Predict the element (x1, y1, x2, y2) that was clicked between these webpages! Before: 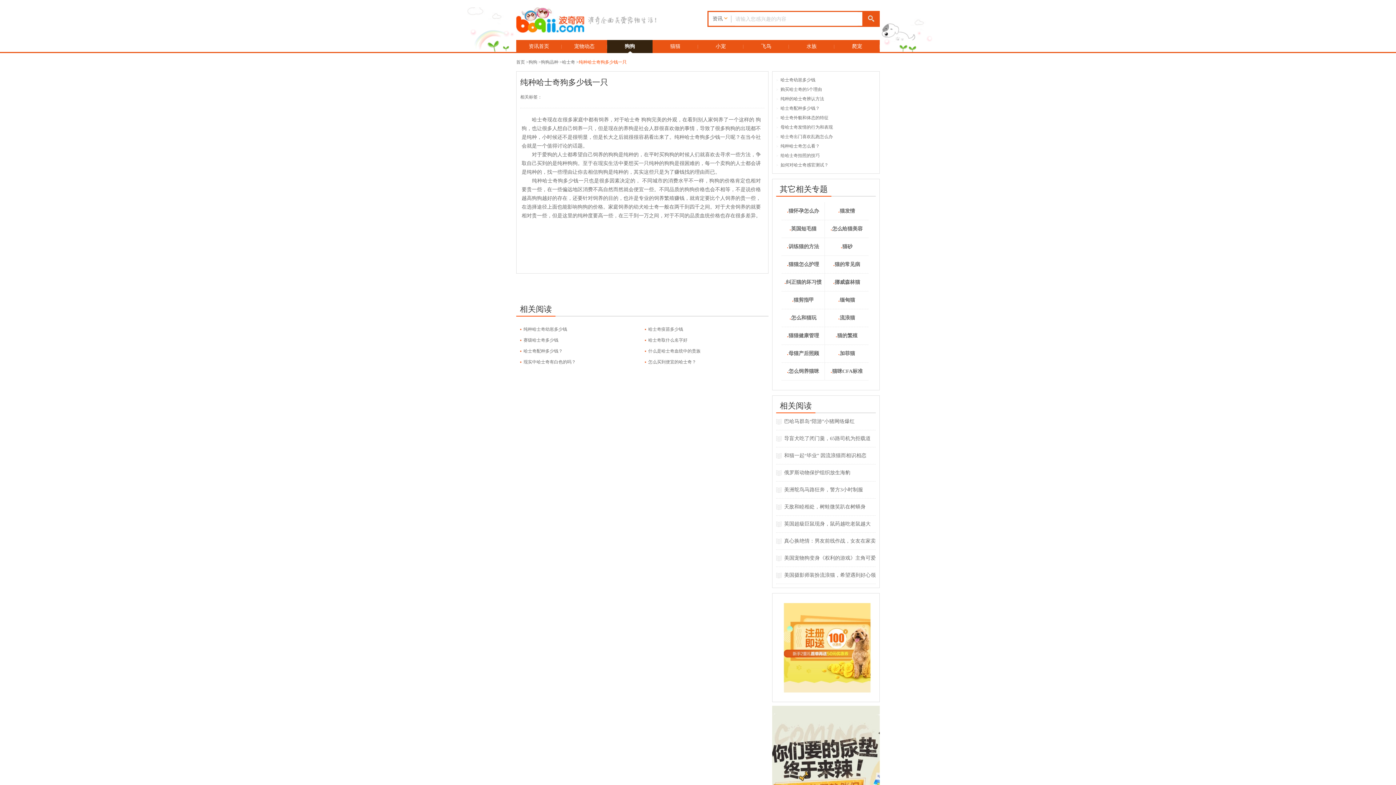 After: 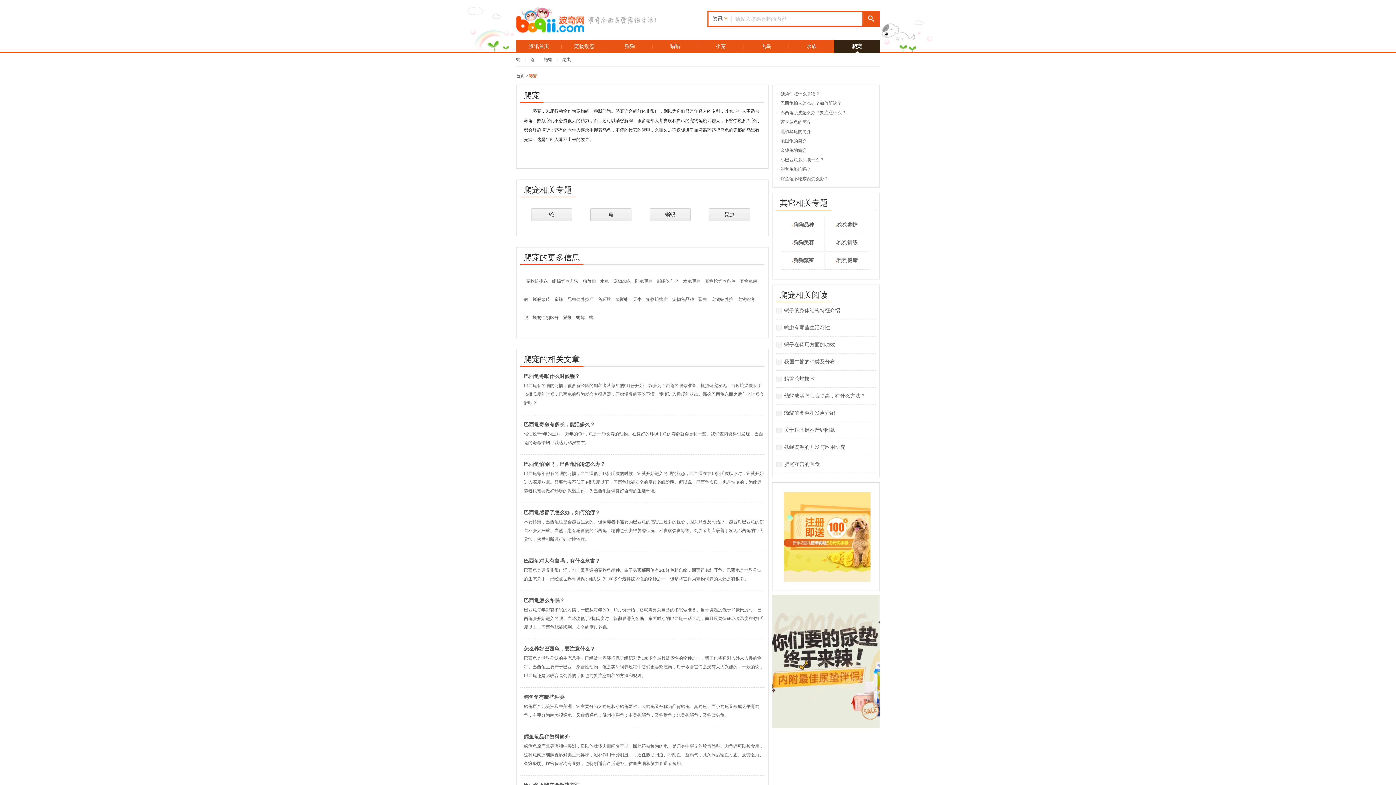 Action: label: 爬宠 bbox: (834, 40, 880, 53)